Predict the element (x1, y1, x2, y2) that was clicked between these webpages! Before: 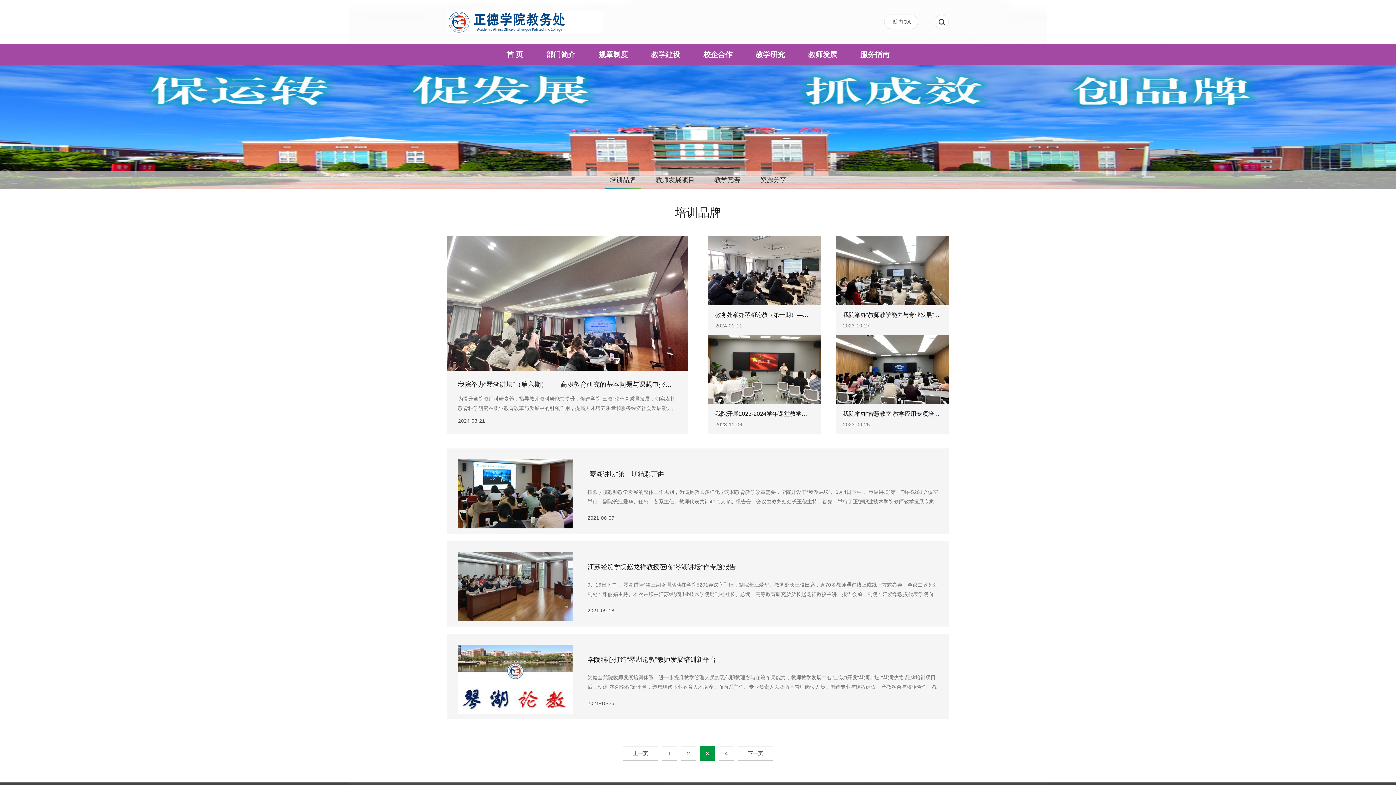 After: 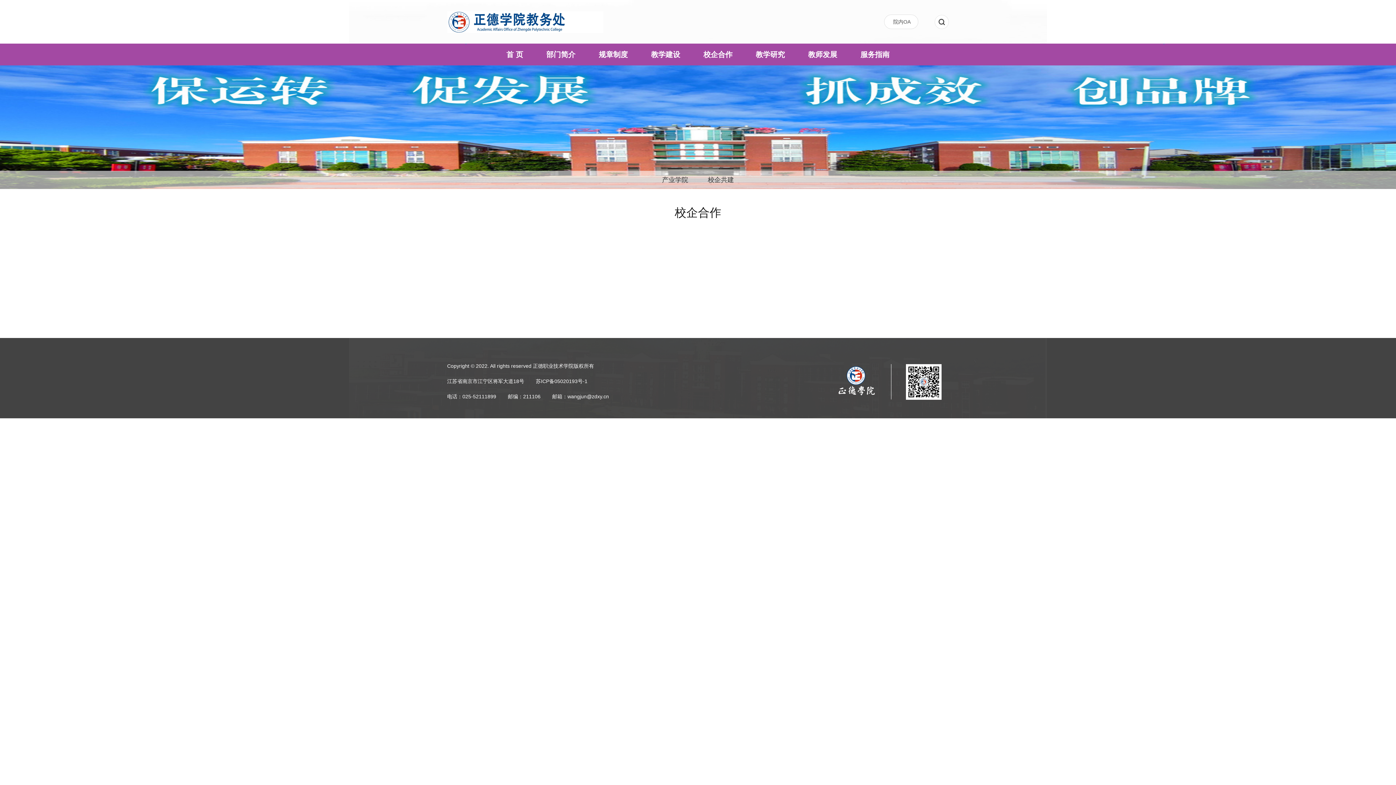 Action: label: 校企合作 bbox: (692, 43, 744, 65)